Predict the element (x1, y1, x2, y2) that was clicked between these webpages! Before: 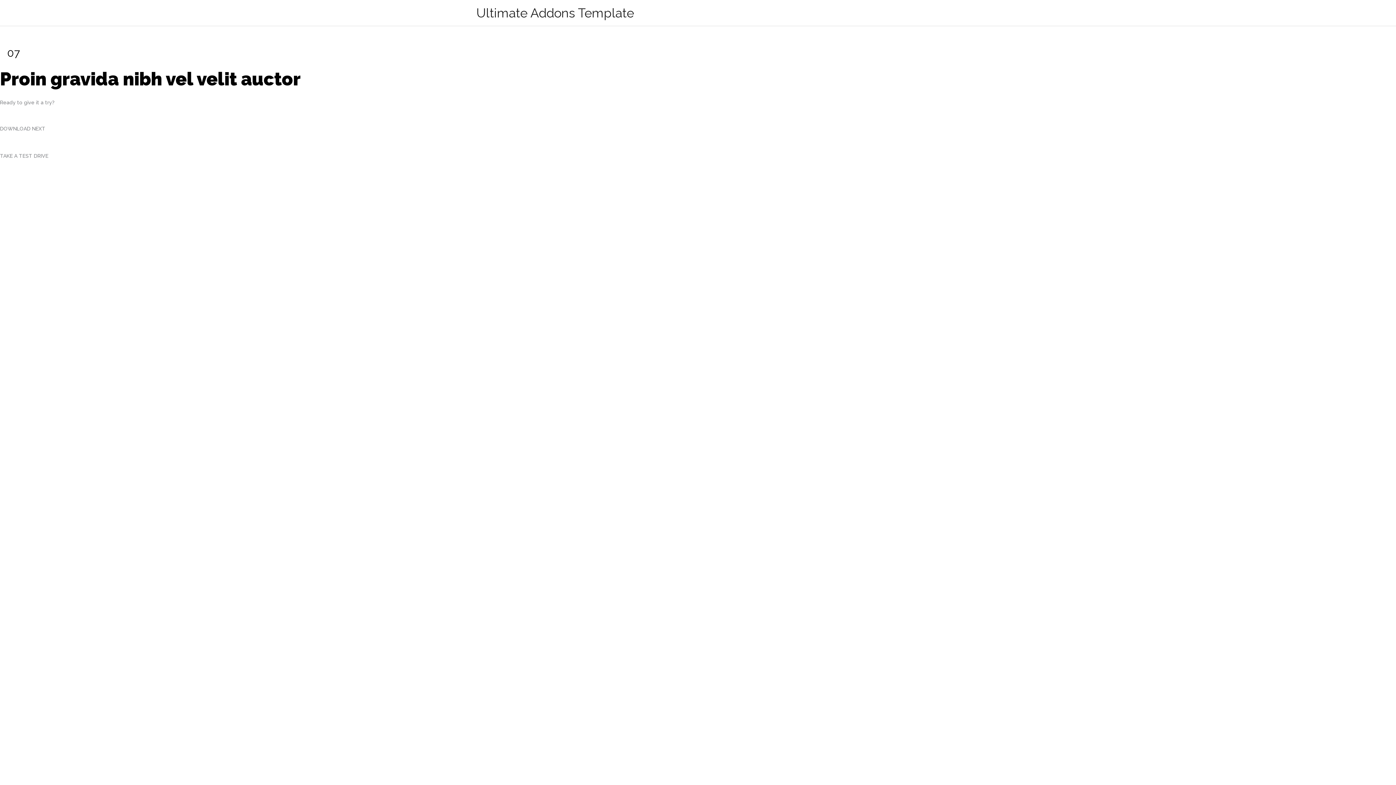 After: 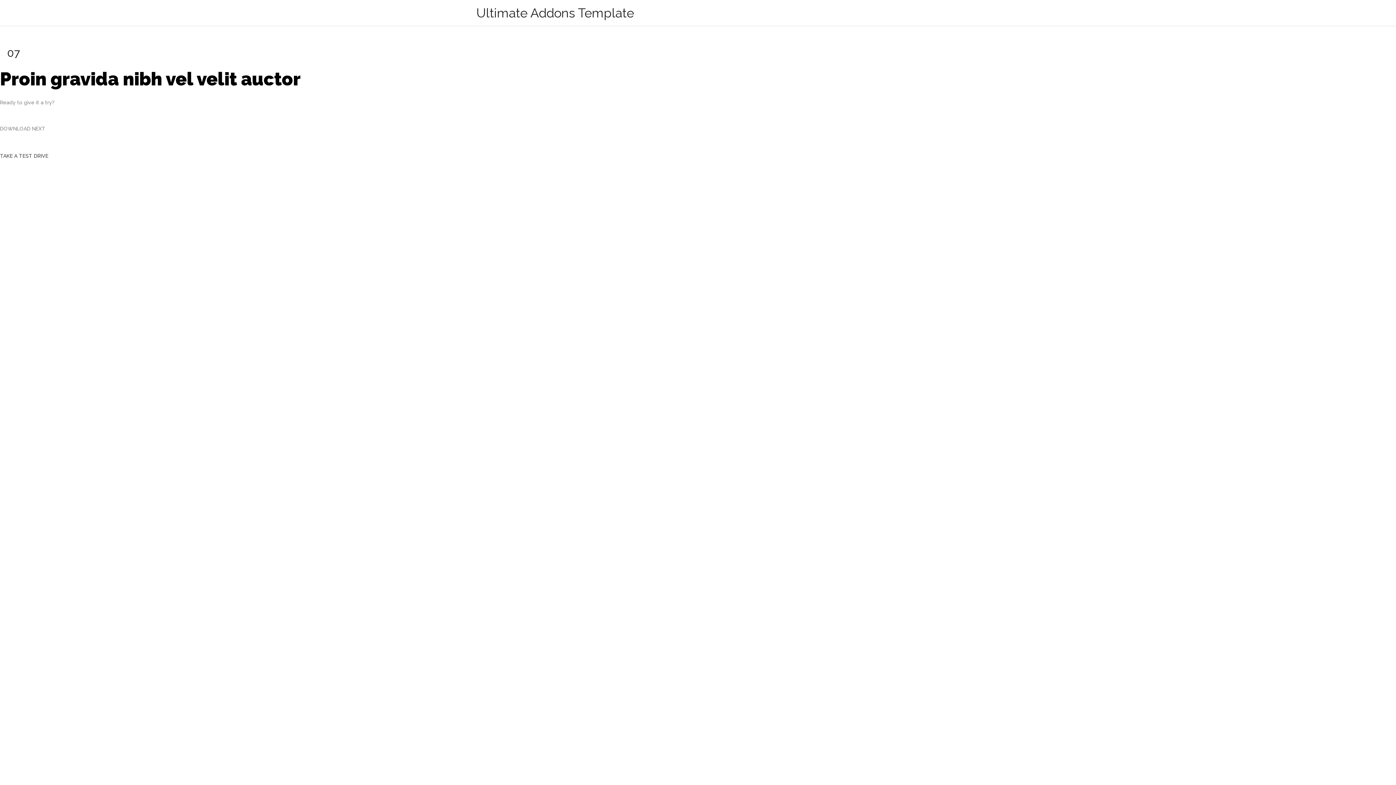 Action: bbox: (0, 153, 48, 159) label: 
TAKE A TEST DRIVE
